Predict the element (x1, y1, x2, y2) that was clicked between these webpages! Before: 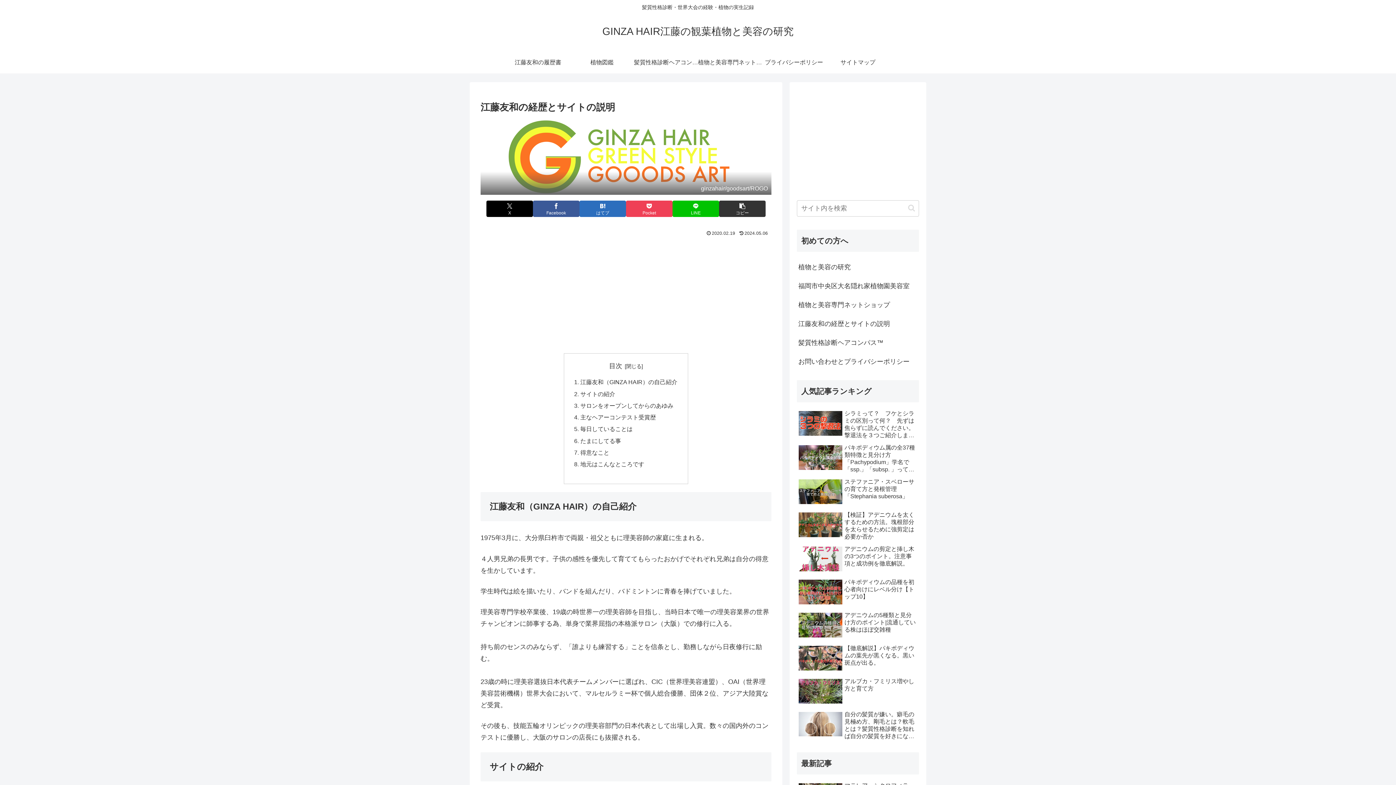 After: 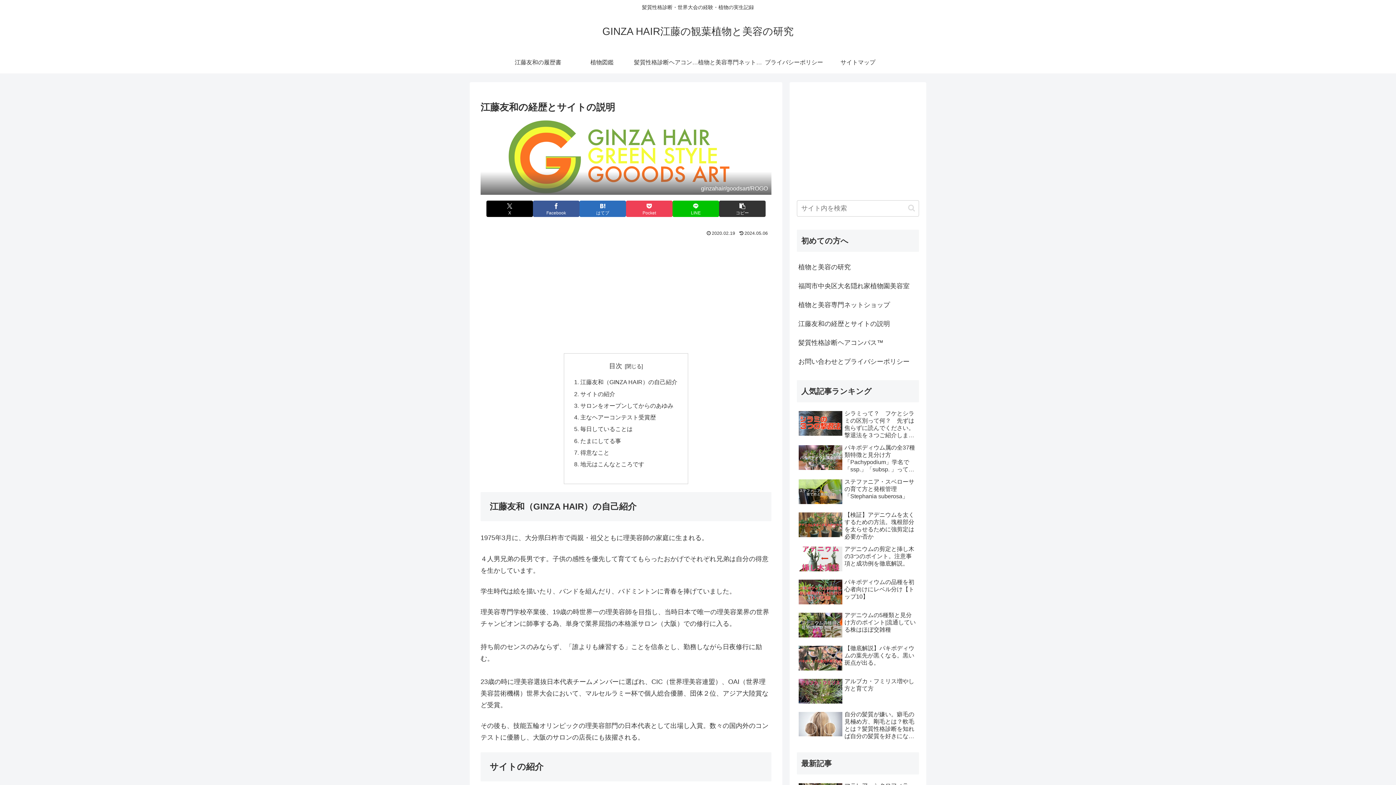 Action: bbox: (797, 314, 919, 333) label: 江藤友和の経歴とサイトの説明